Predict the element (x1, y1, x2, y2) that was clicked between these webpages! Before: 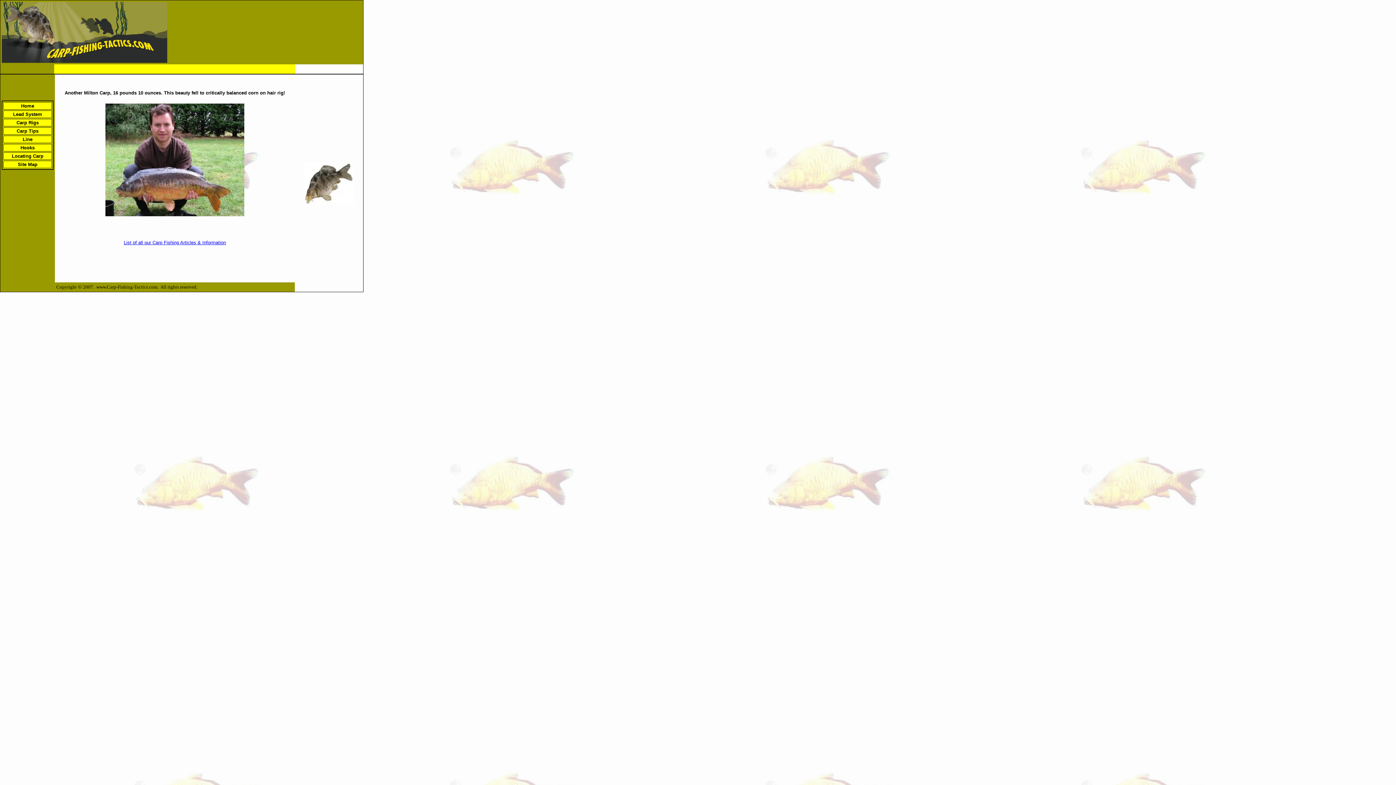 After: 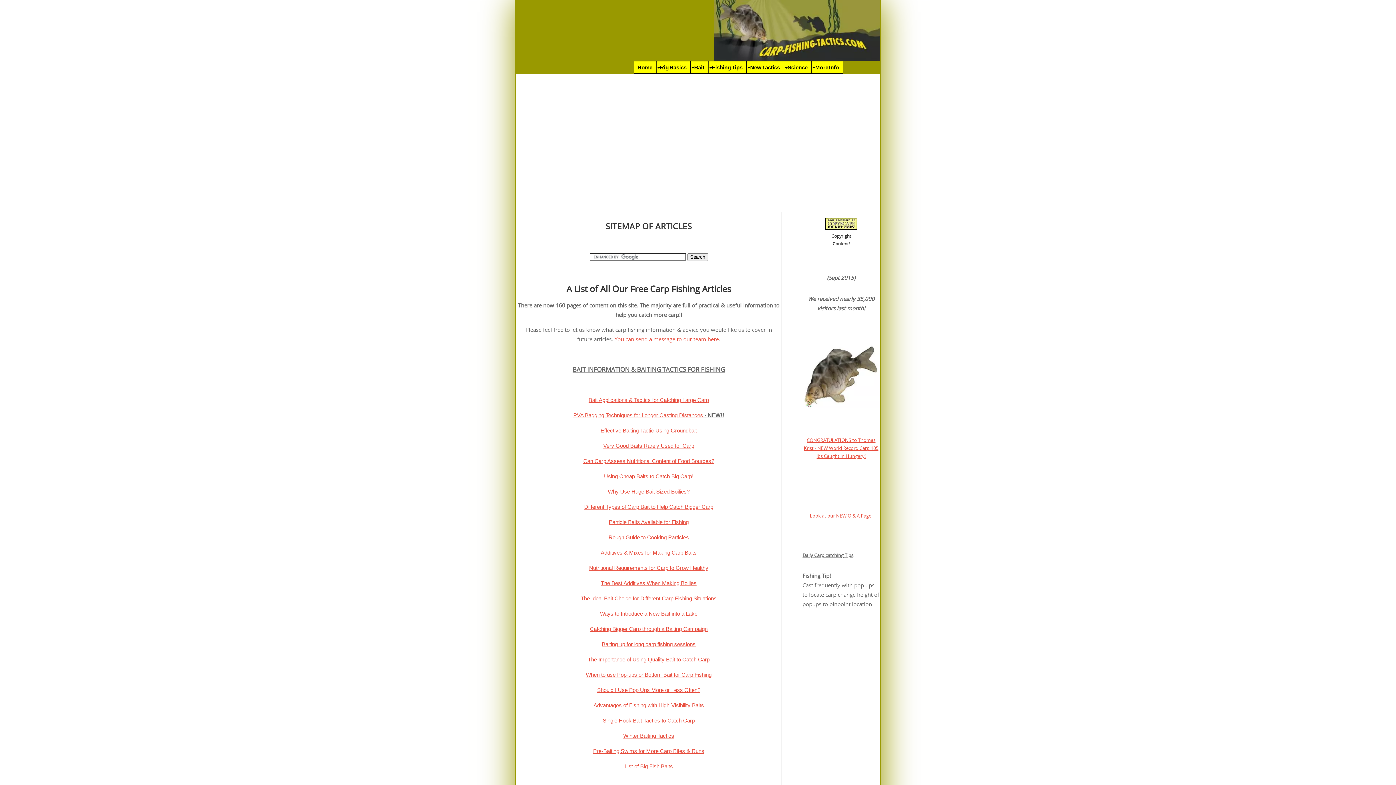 Action: bbox: (17, 161, 37, 167) label: Site Map